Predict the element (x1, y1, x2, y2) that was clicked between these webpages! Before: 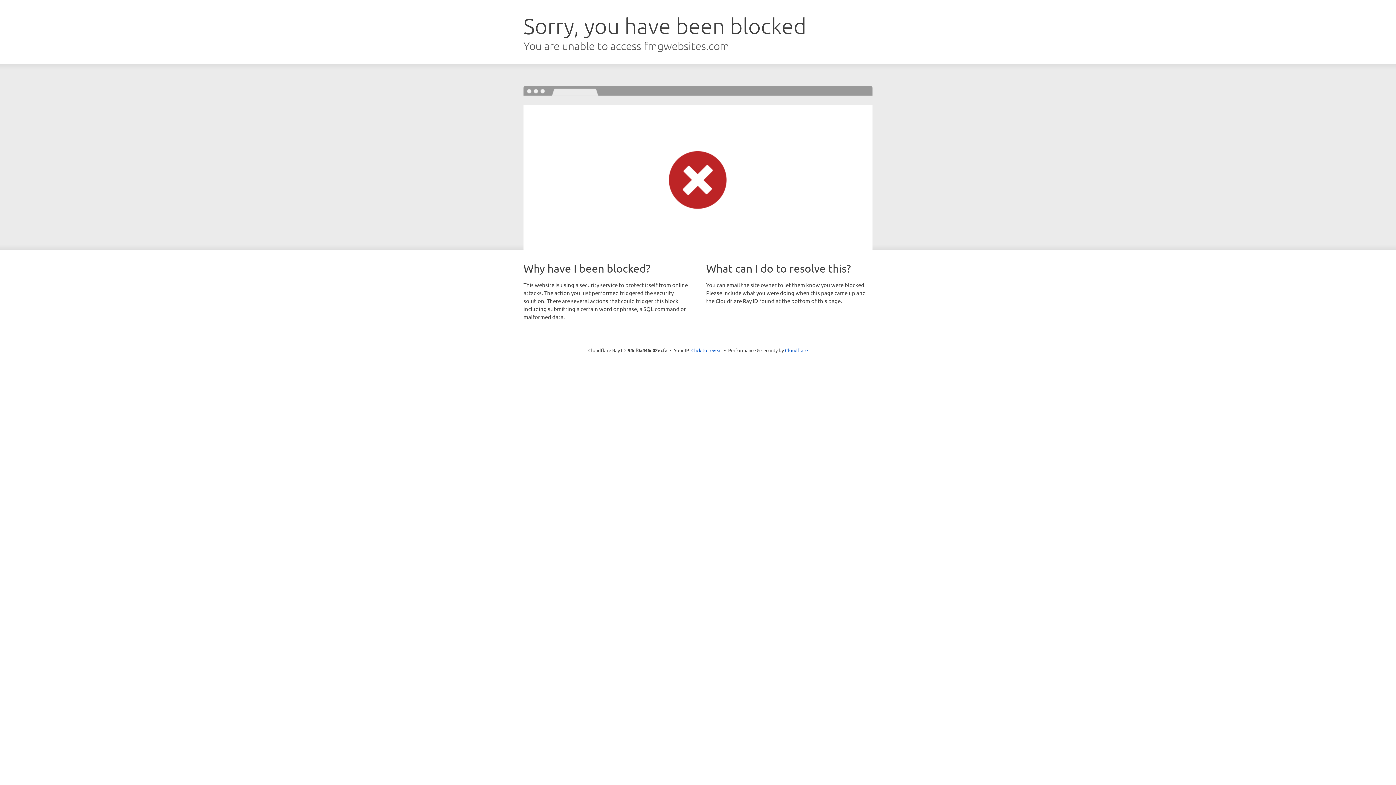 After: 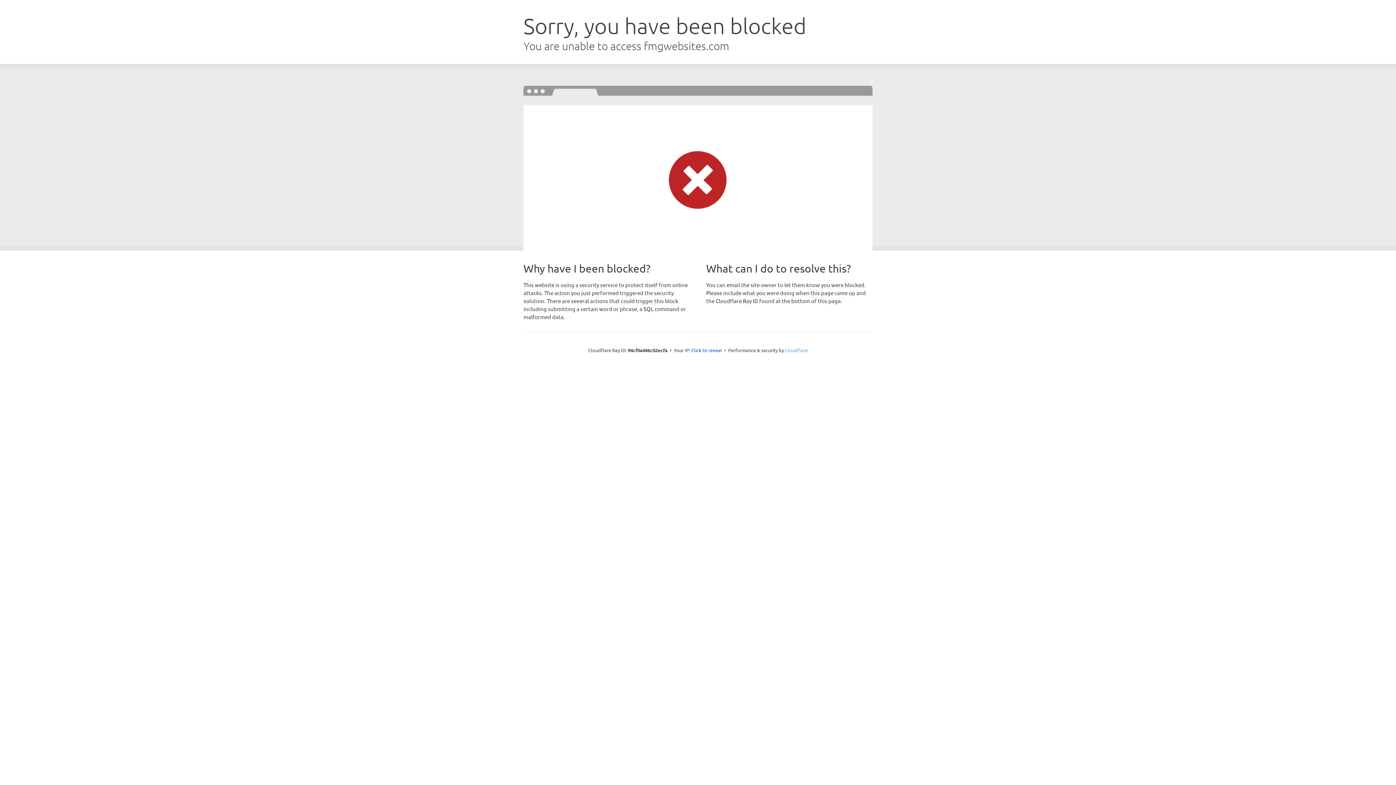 Action: label: Cloudflare bbox: (785, 347, 808, 353)